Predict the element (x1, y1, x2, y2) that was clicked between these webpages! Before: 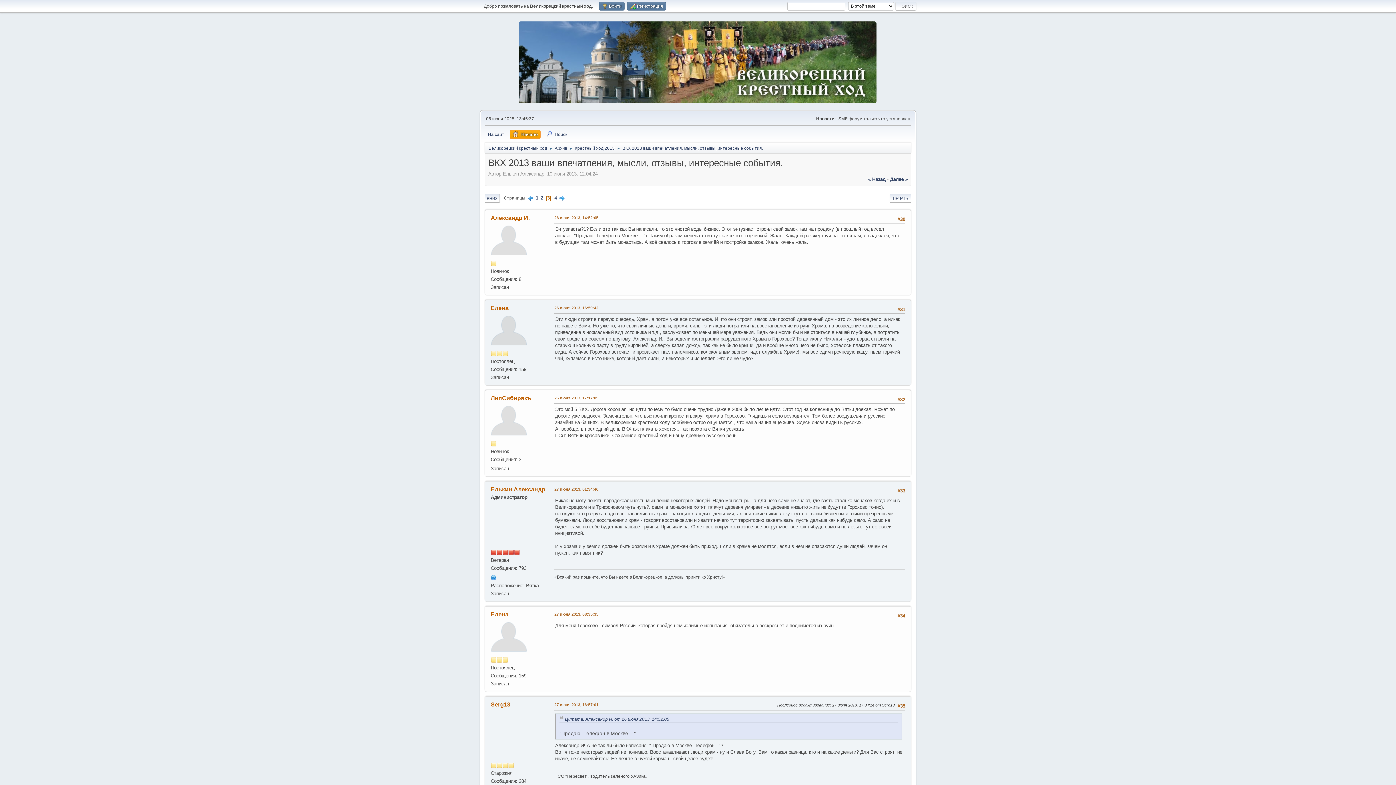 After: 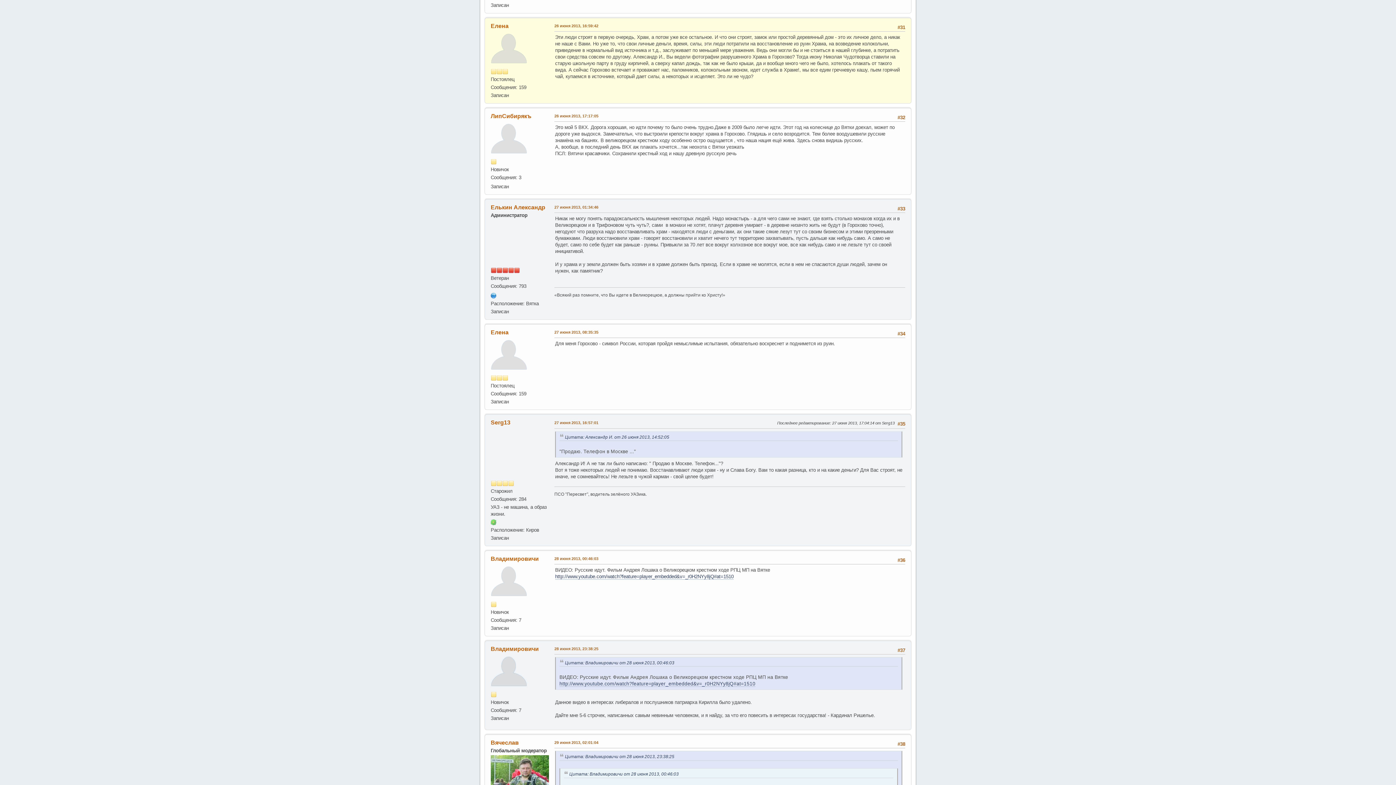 Action: bbox: (554, 304, 598, 311) label: 26 июня 2013, 16:59:42